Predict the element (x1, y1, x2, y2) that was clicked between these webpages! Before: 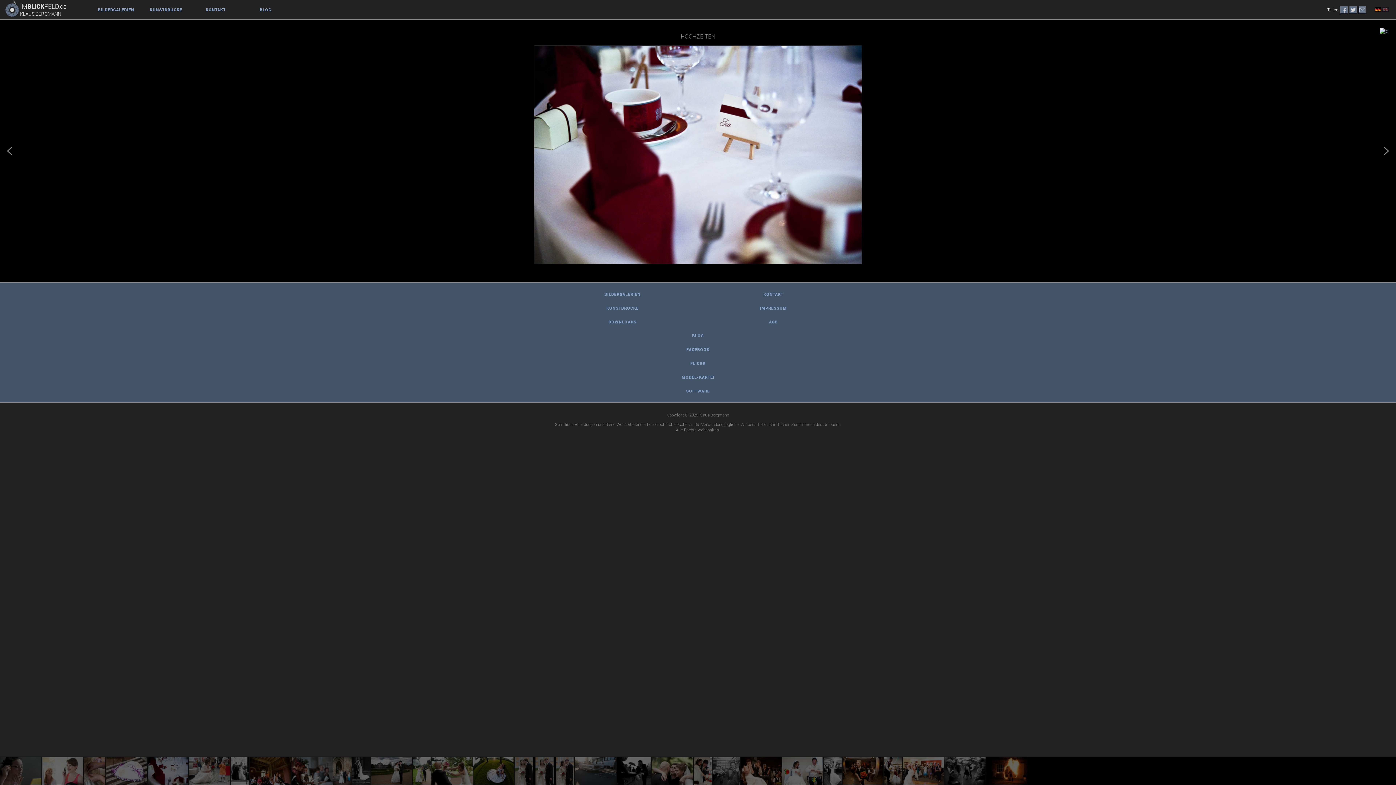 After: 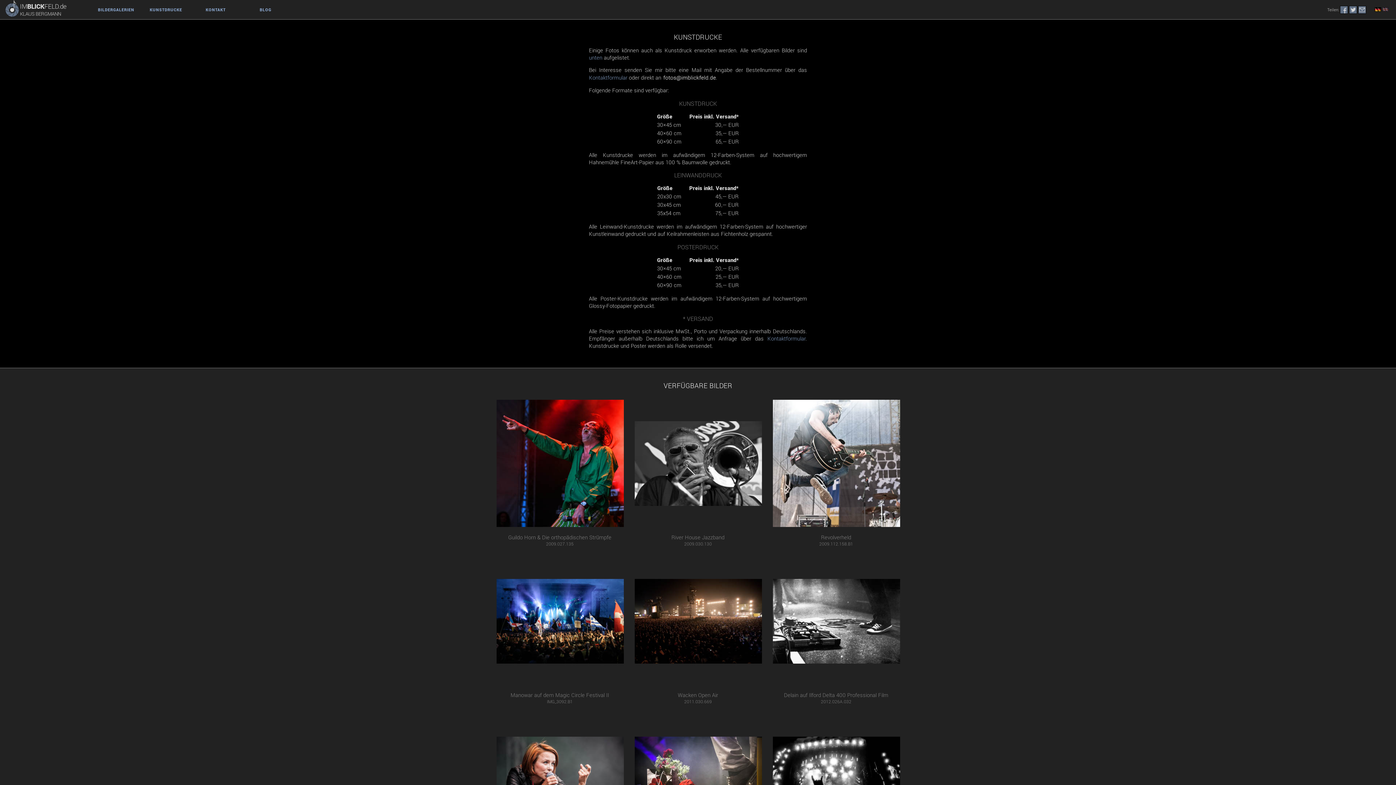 Action: label: KUNSTDRUCKE bbox: (598, 304, 647, 312)